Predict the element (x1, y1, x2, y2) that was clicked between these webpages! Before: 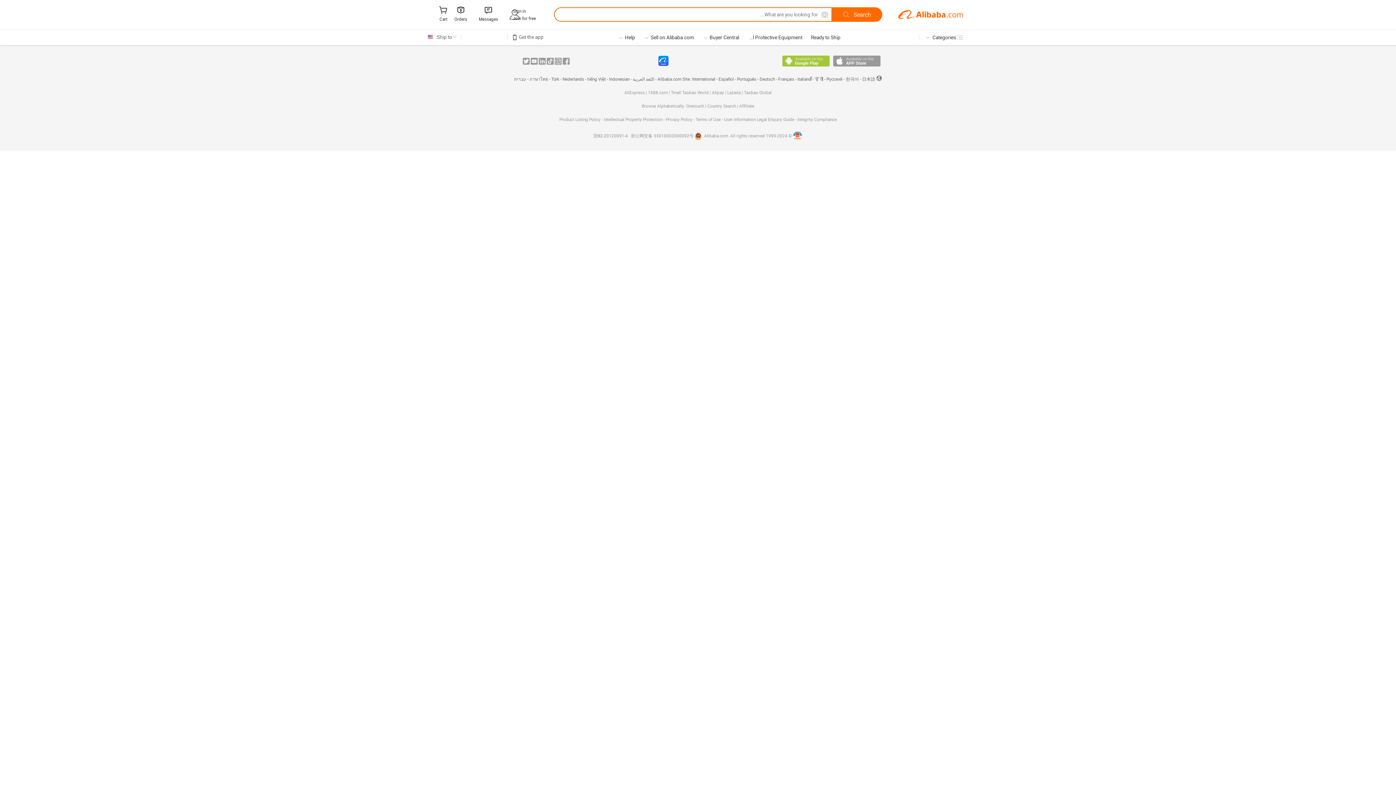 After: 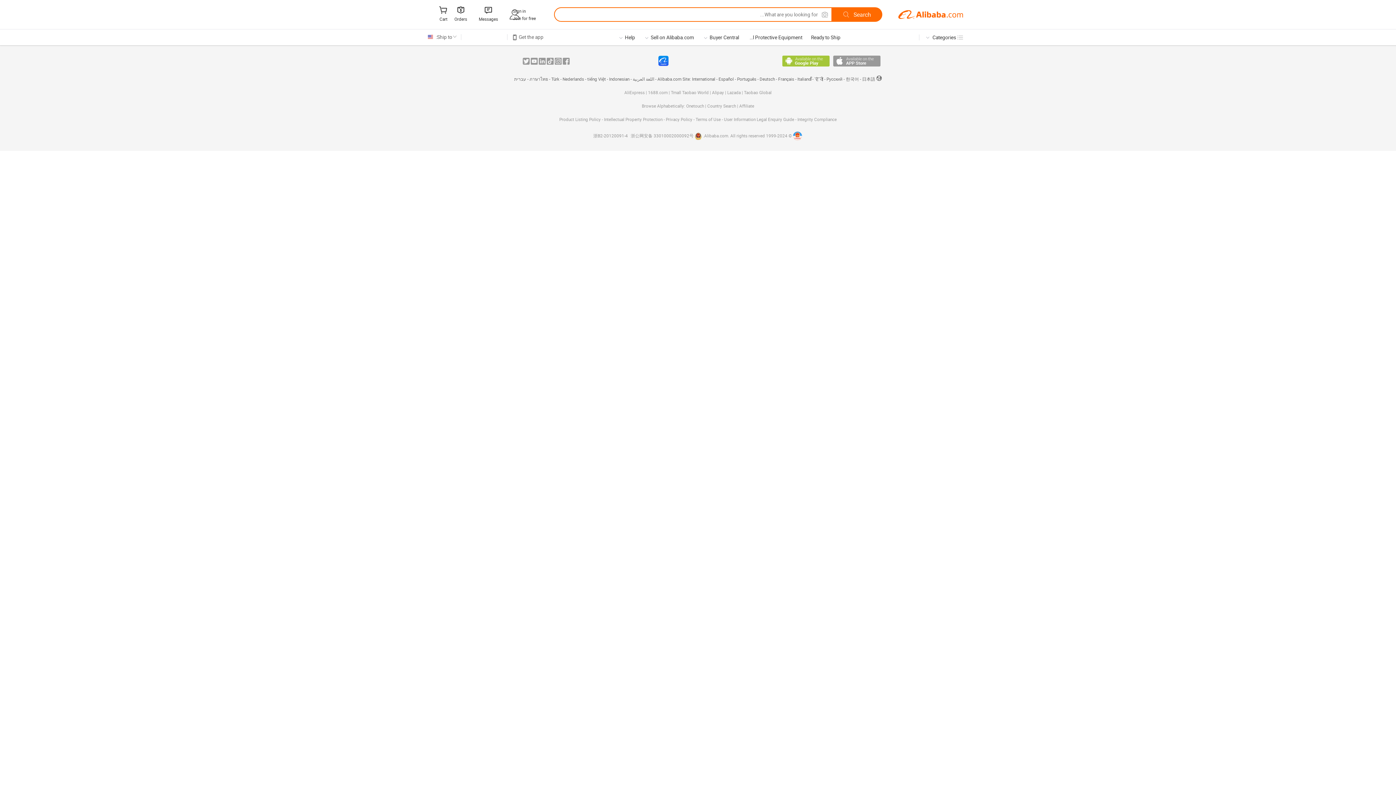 Action: label: 浙B2-20120091-4 bbox: (593, 132, 628, 139)